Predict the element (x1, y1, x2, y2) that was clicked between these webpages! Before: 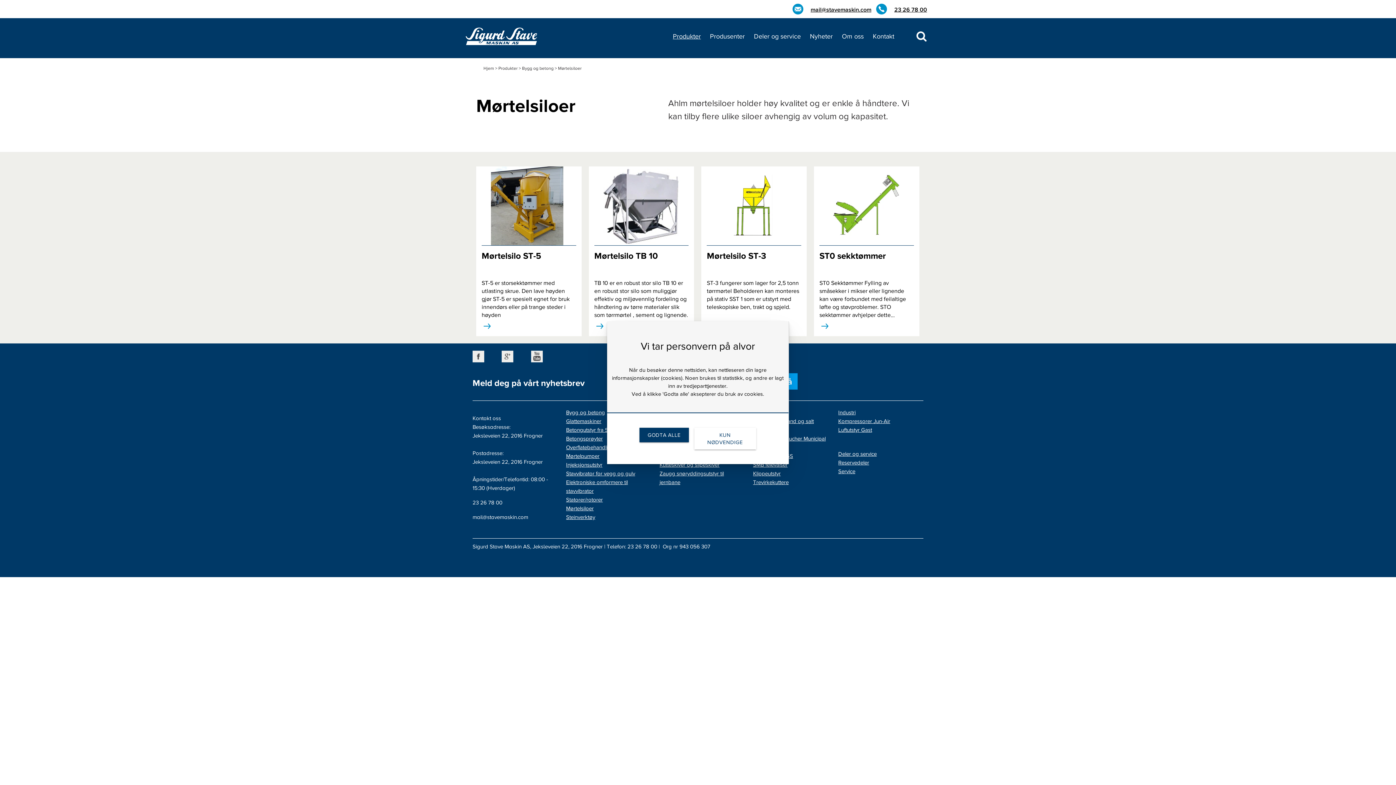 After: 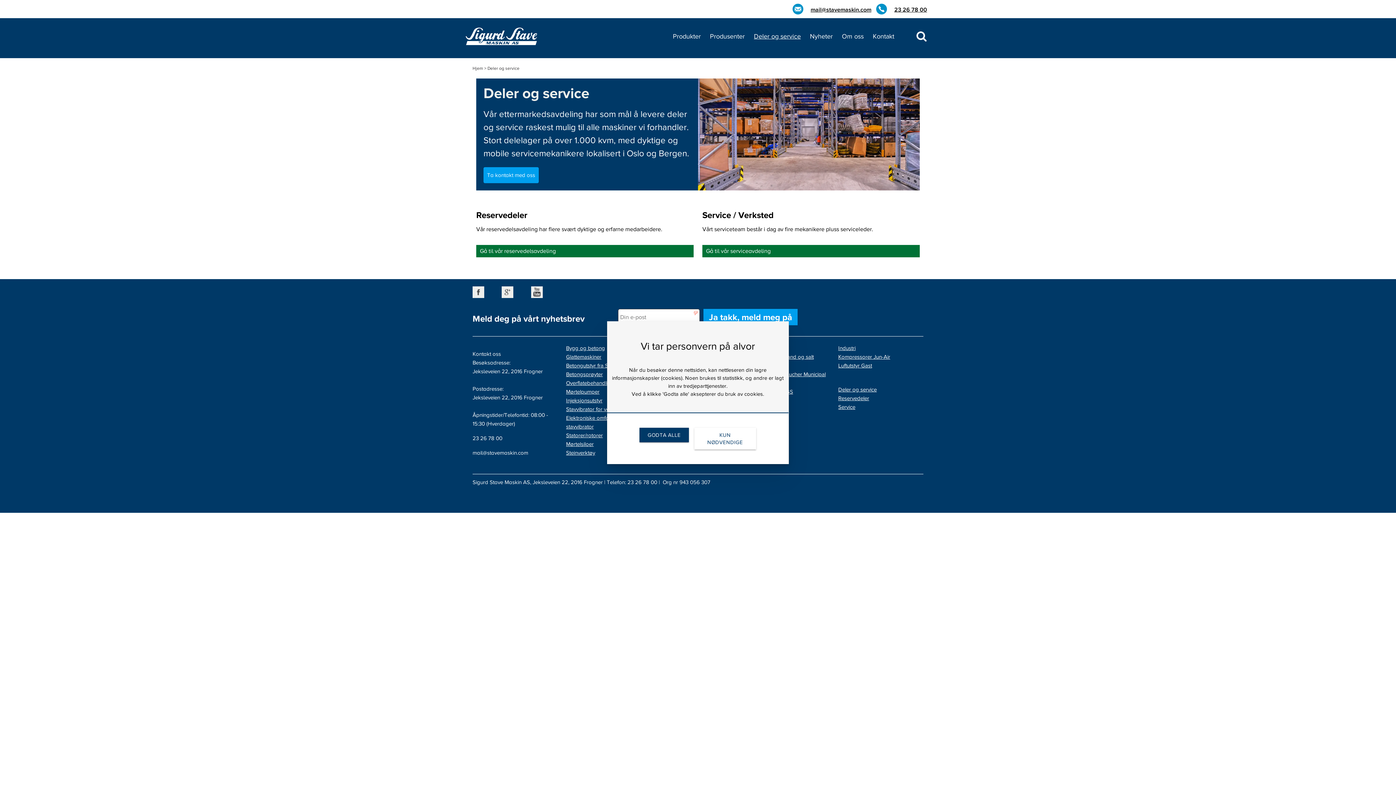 Action: bbox: (838, 627, 876, 633) label: Deler og service